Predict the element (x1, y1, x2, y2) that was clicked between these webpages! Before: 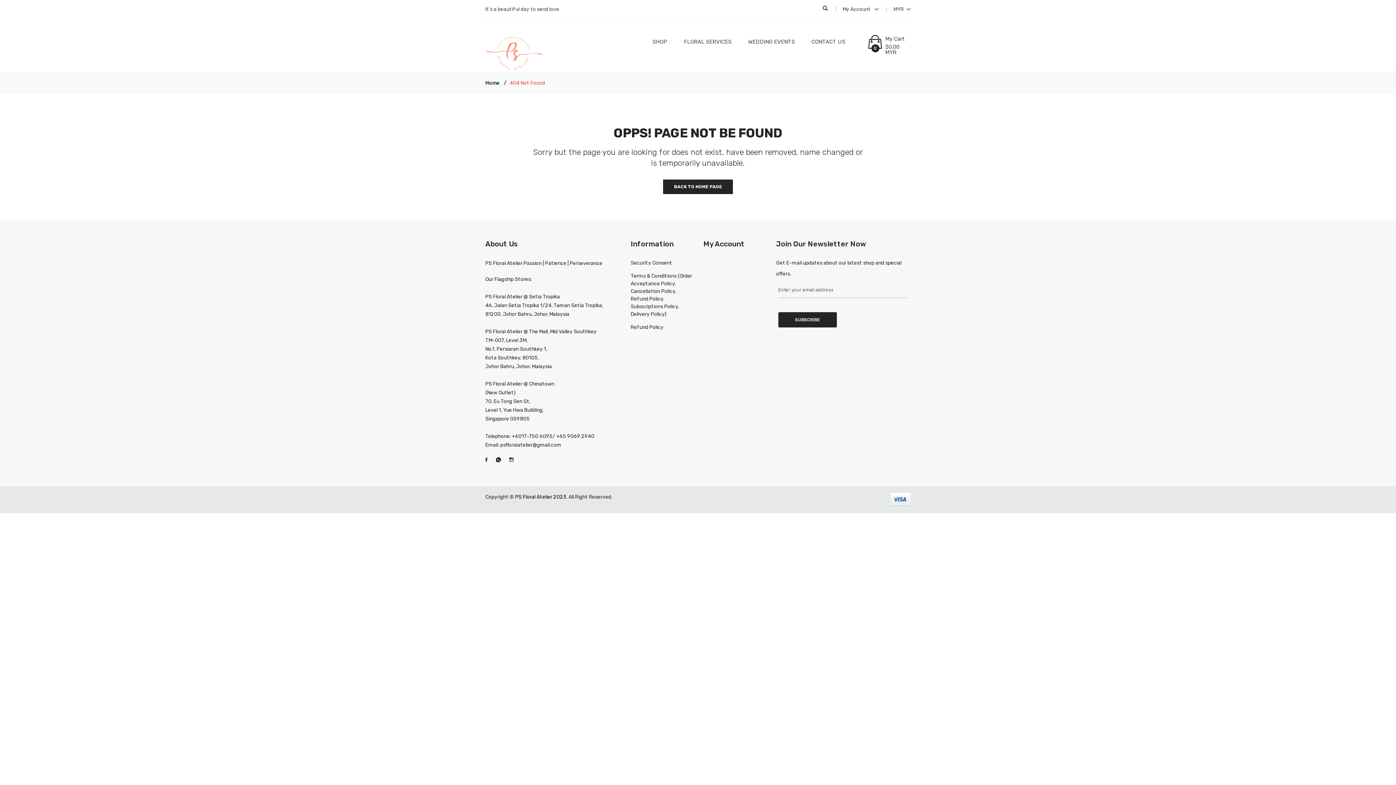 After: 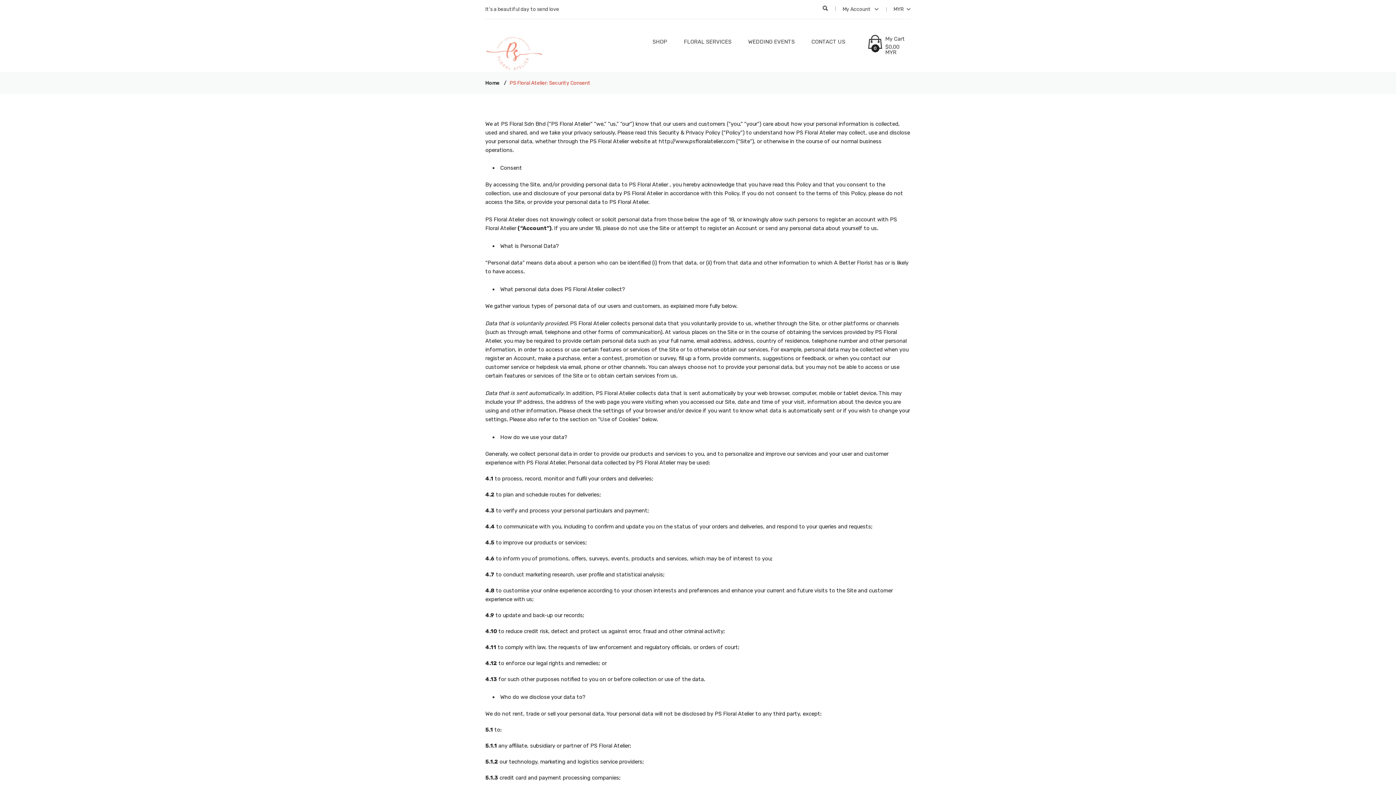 Action: bbox: (630, 259, 692, 266) label: Security Consent